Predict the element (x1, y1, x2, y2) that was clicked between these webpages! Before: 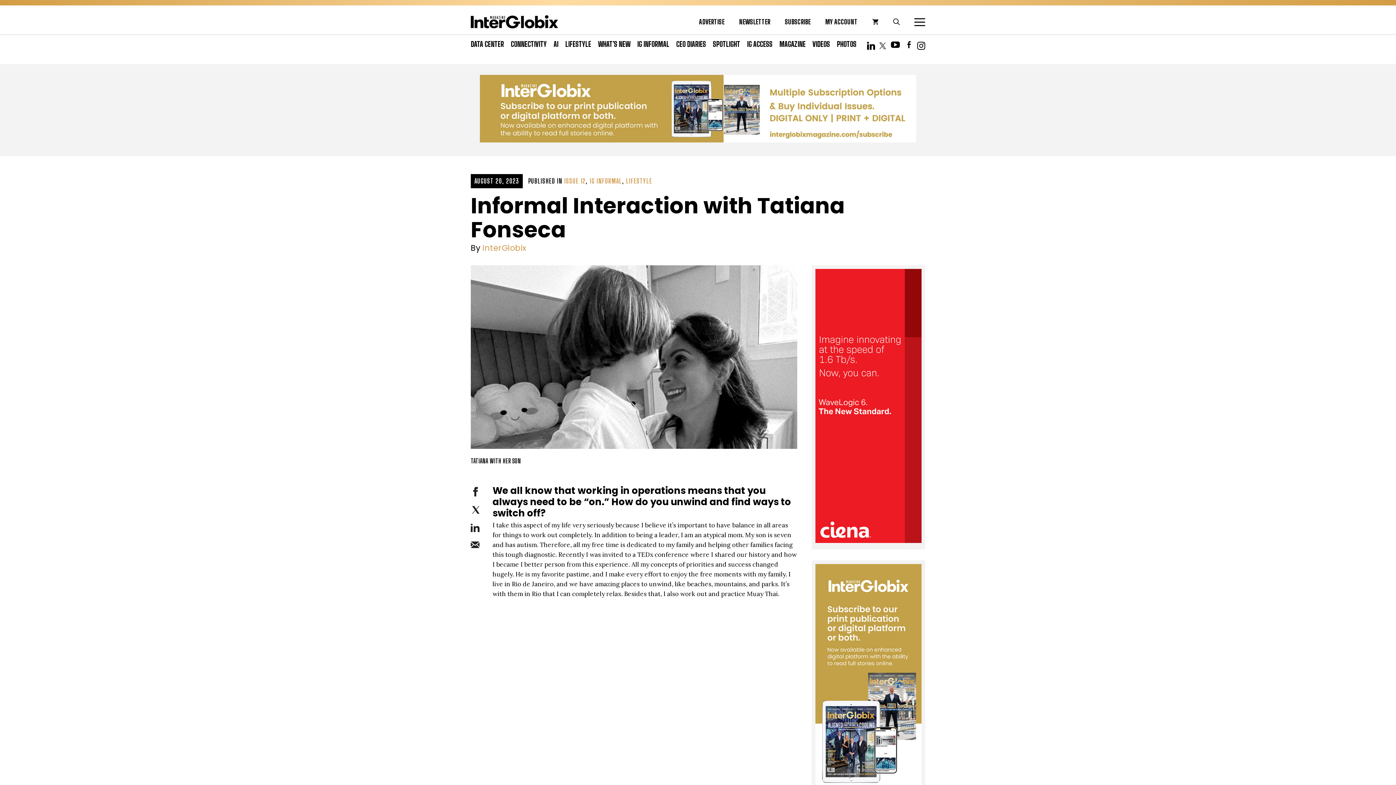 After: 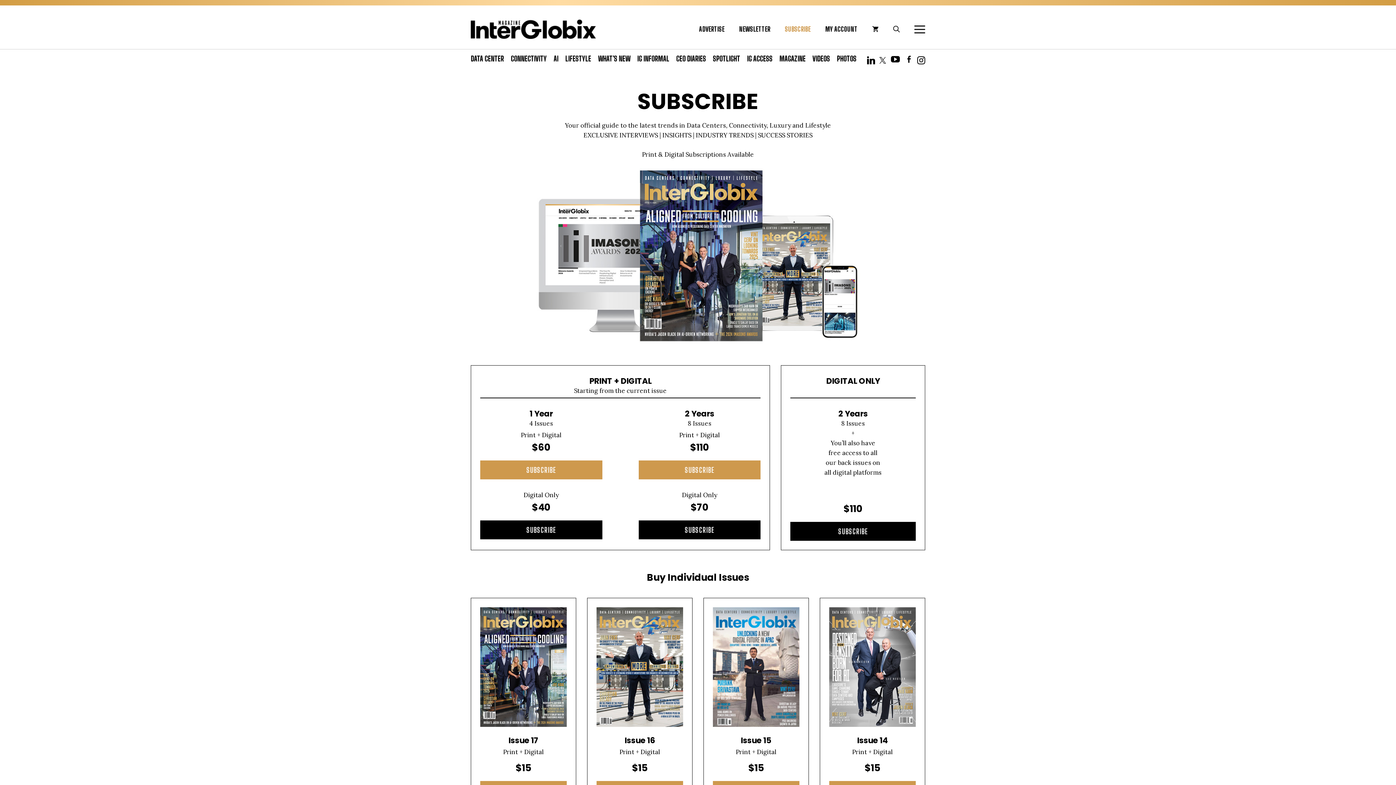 Action: label: SUBSCRIBE bbox: (777, 10, 818, 32)